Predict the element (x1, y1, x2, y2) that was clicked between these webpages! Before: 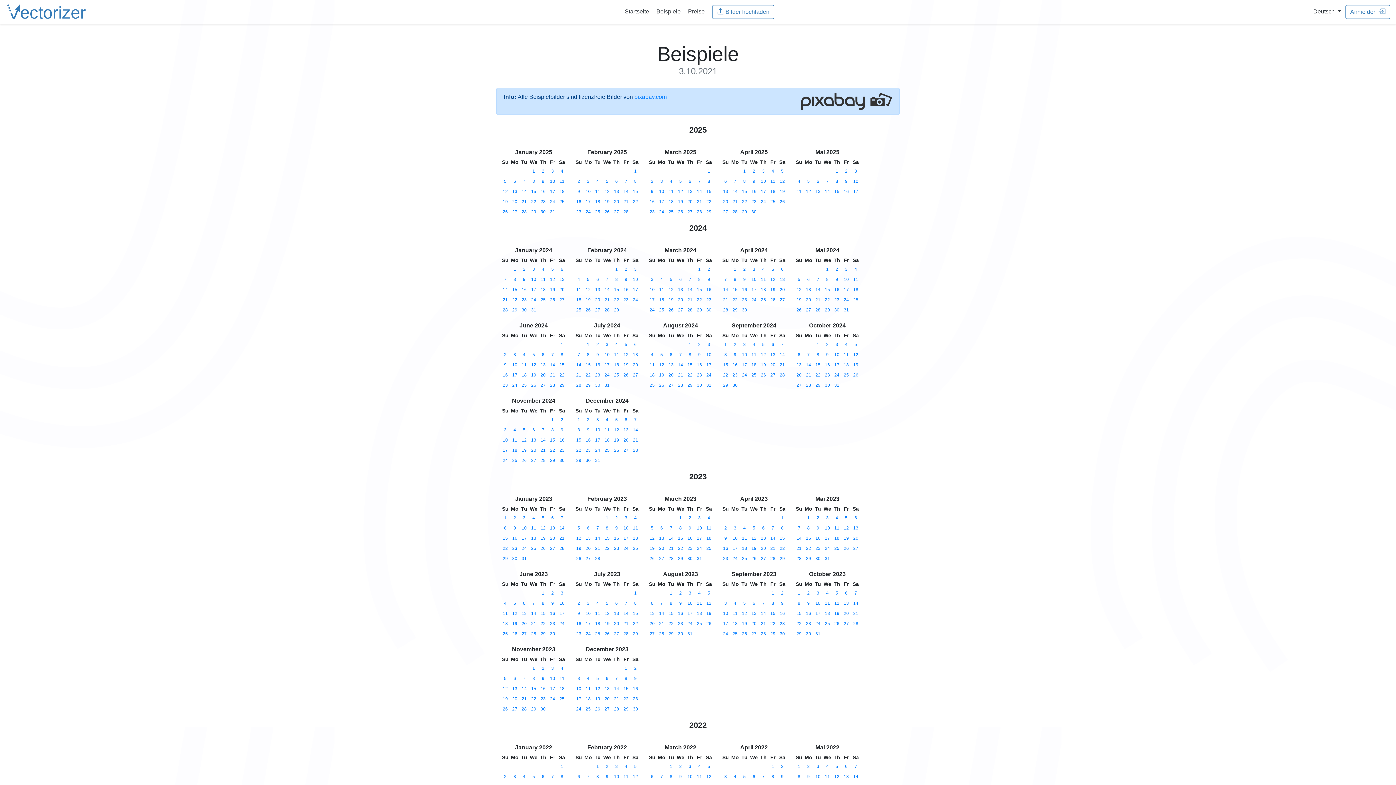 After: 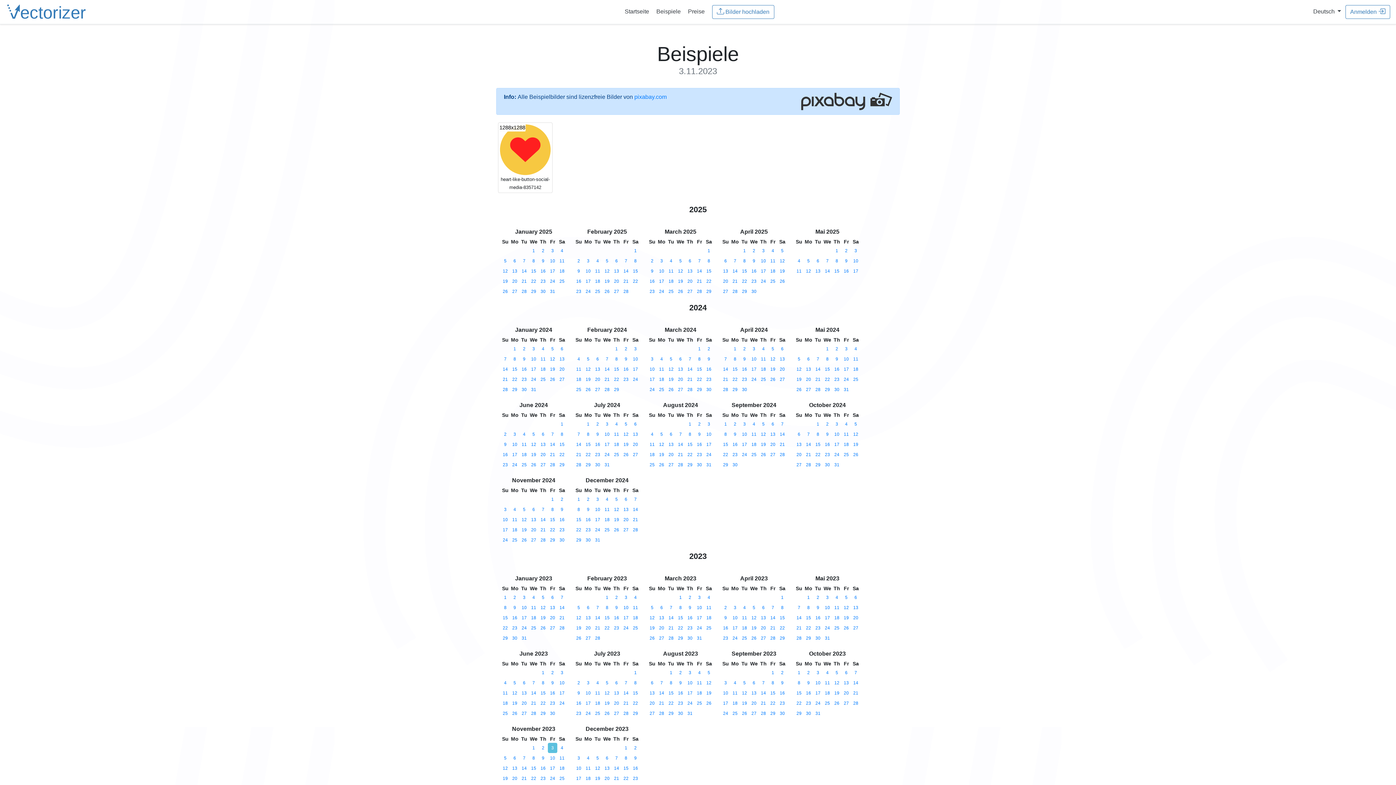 Action: bbox: (551, 666, 554, 671) label: 3